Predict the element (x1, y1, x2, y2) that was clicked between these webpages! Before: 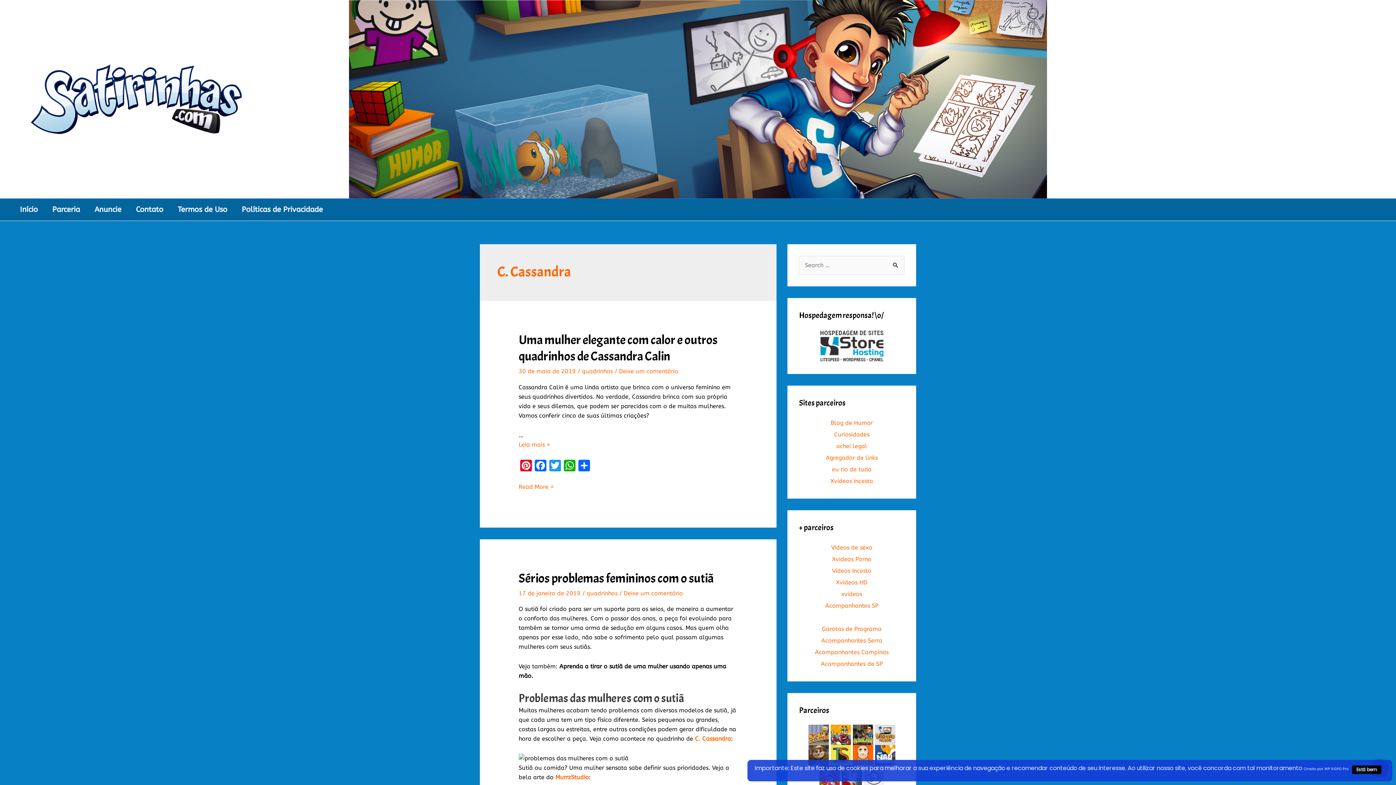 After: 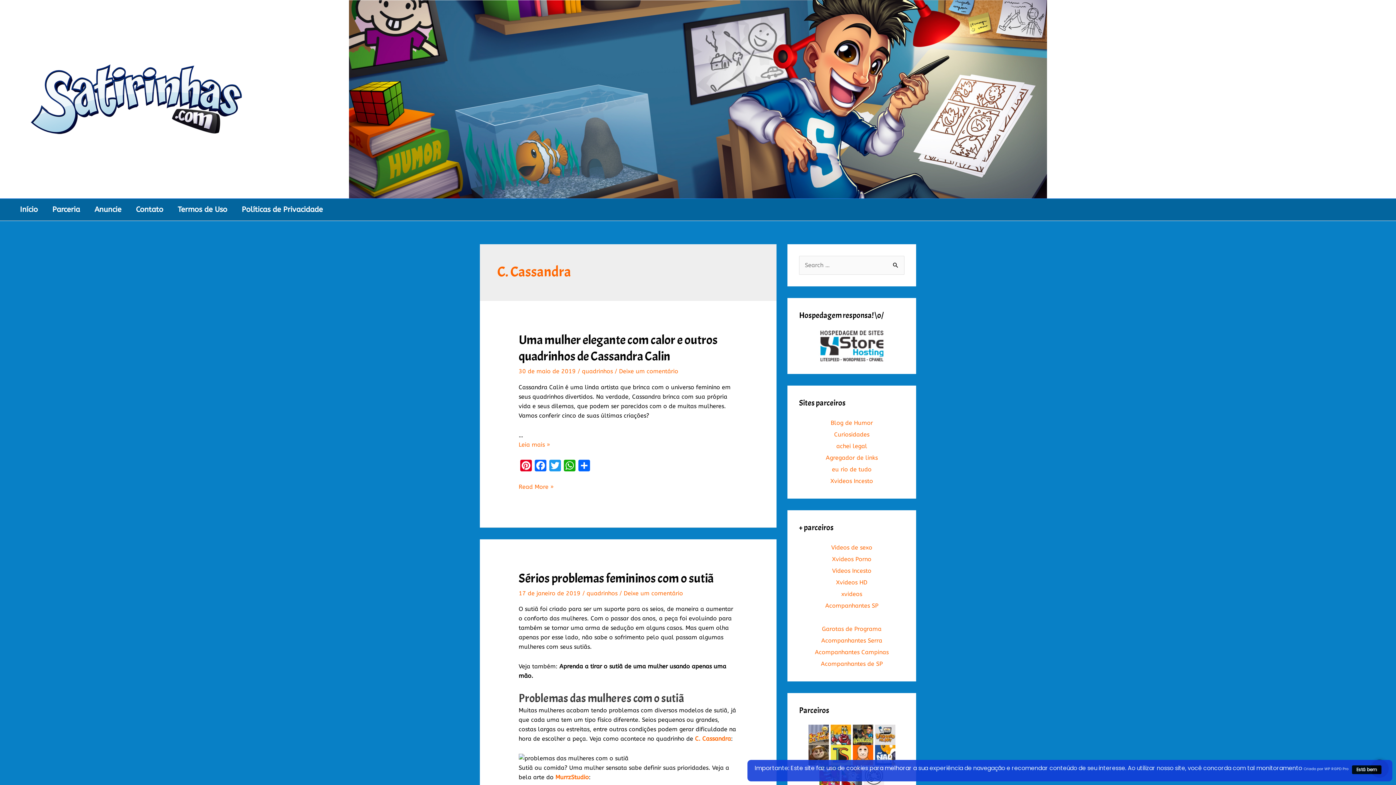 Action: bbox: (808, 751, 828, 758)